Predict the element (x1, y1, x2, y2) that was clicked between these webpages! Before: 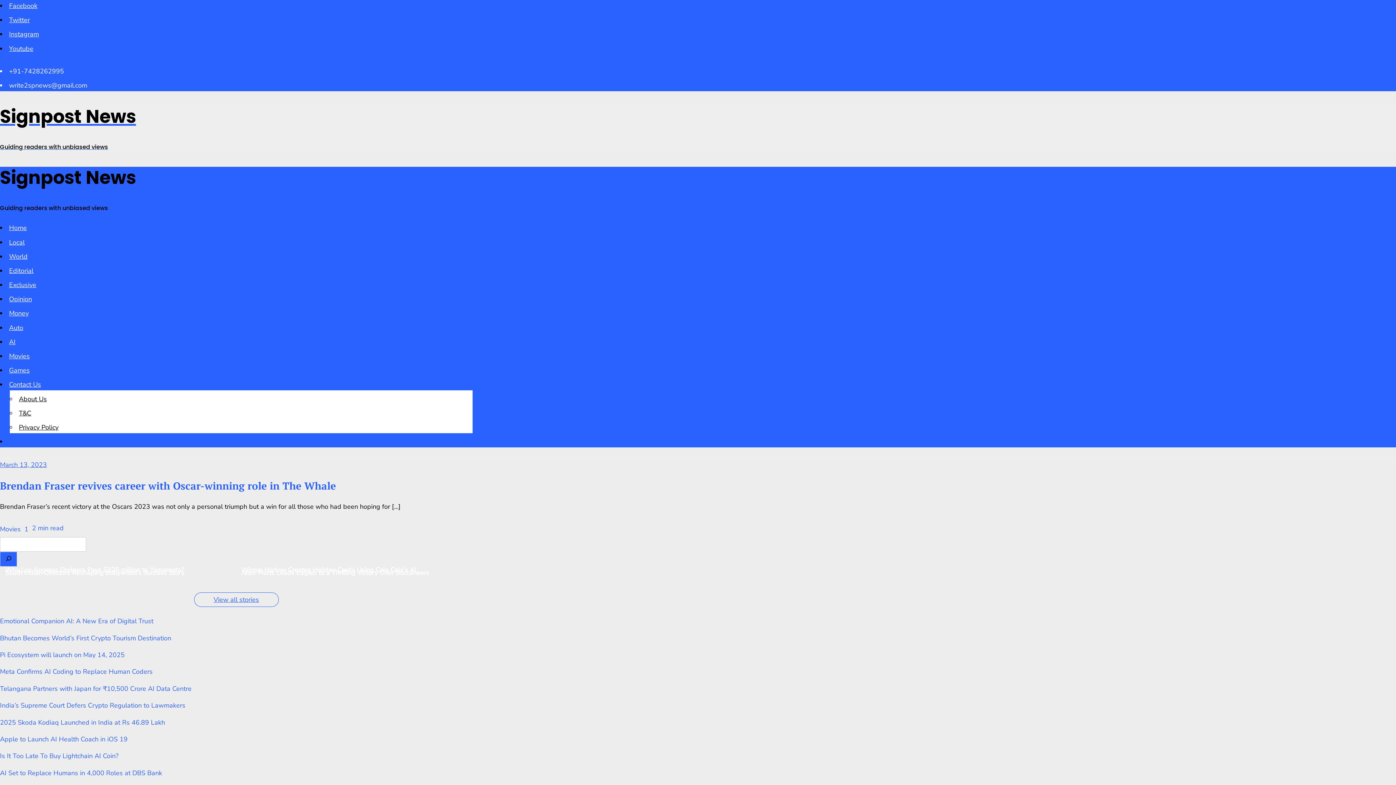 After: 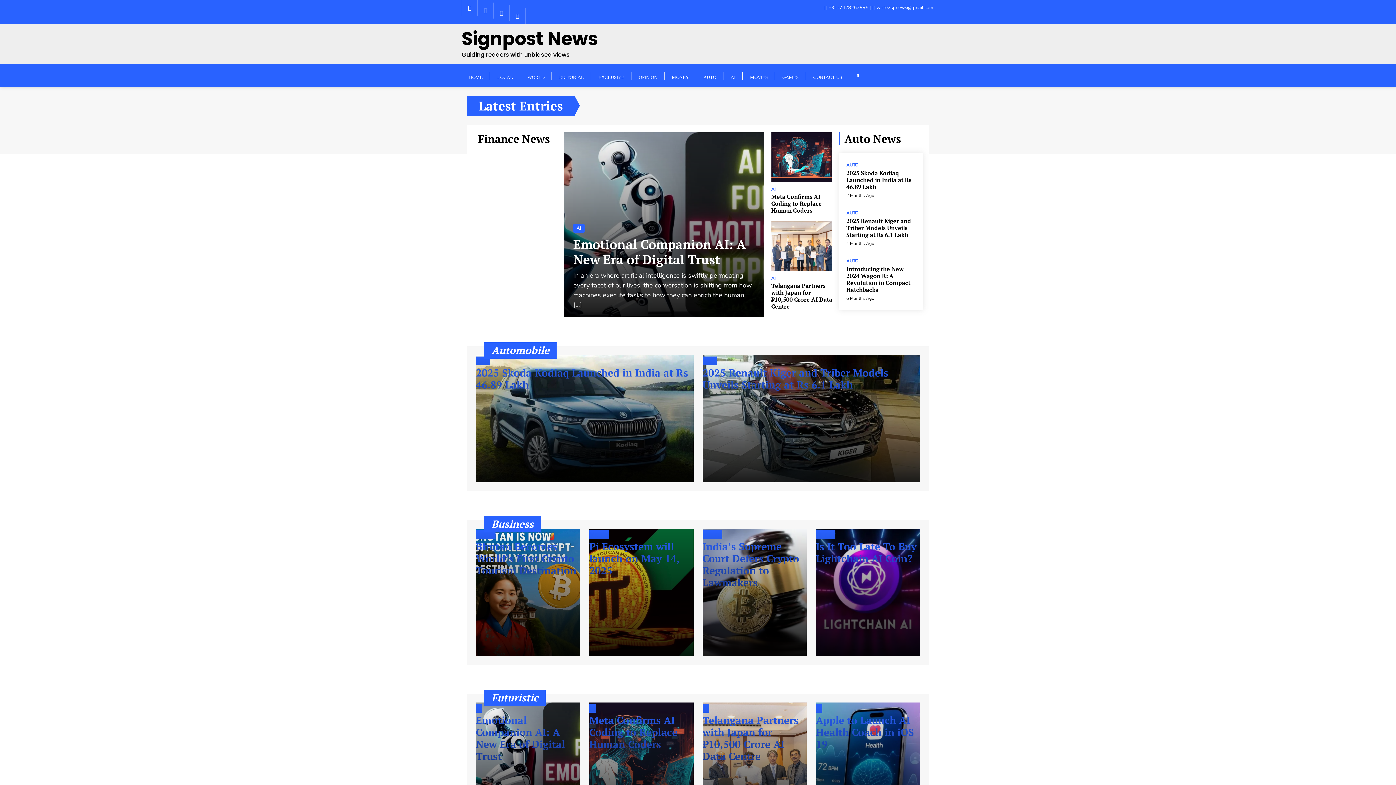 Action: label: Home bbox: (9, 223, 26, 232)